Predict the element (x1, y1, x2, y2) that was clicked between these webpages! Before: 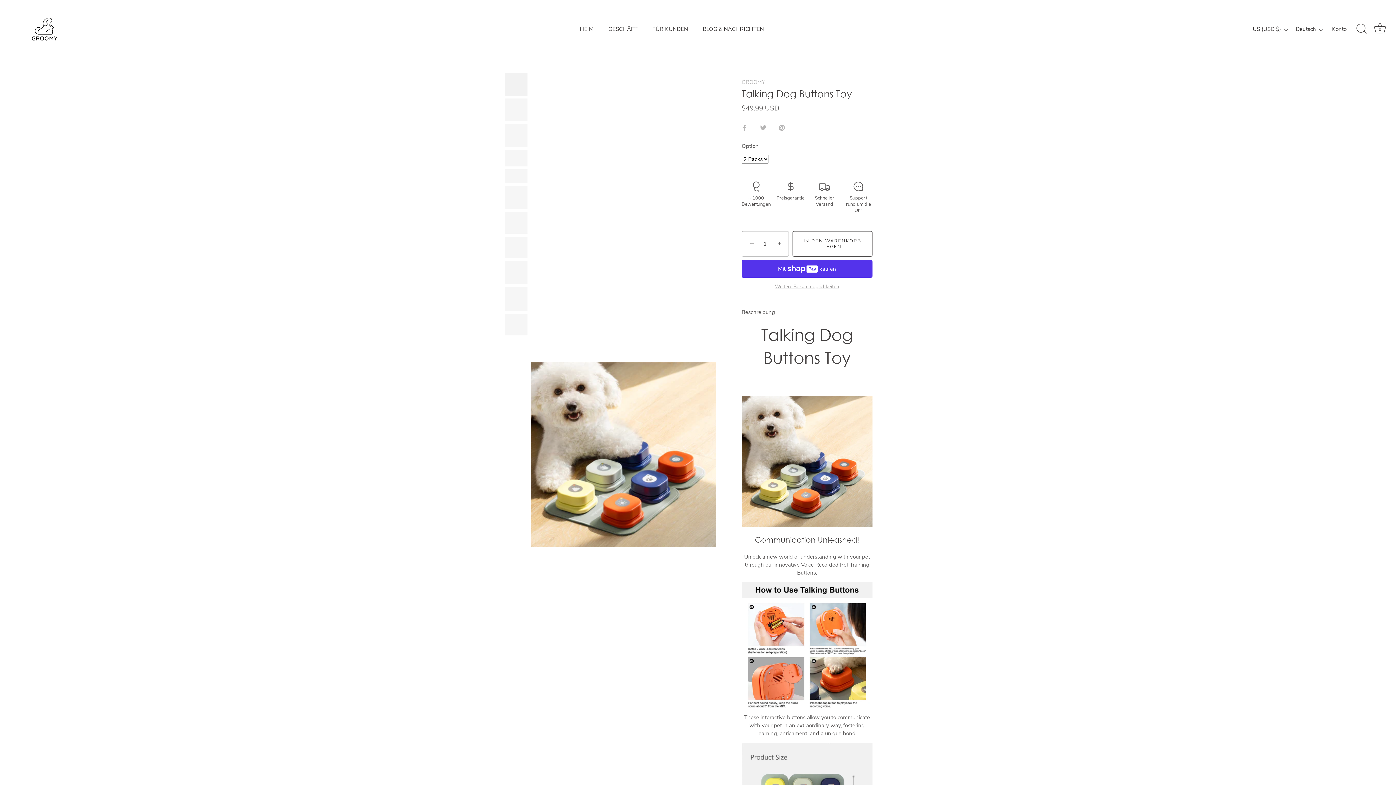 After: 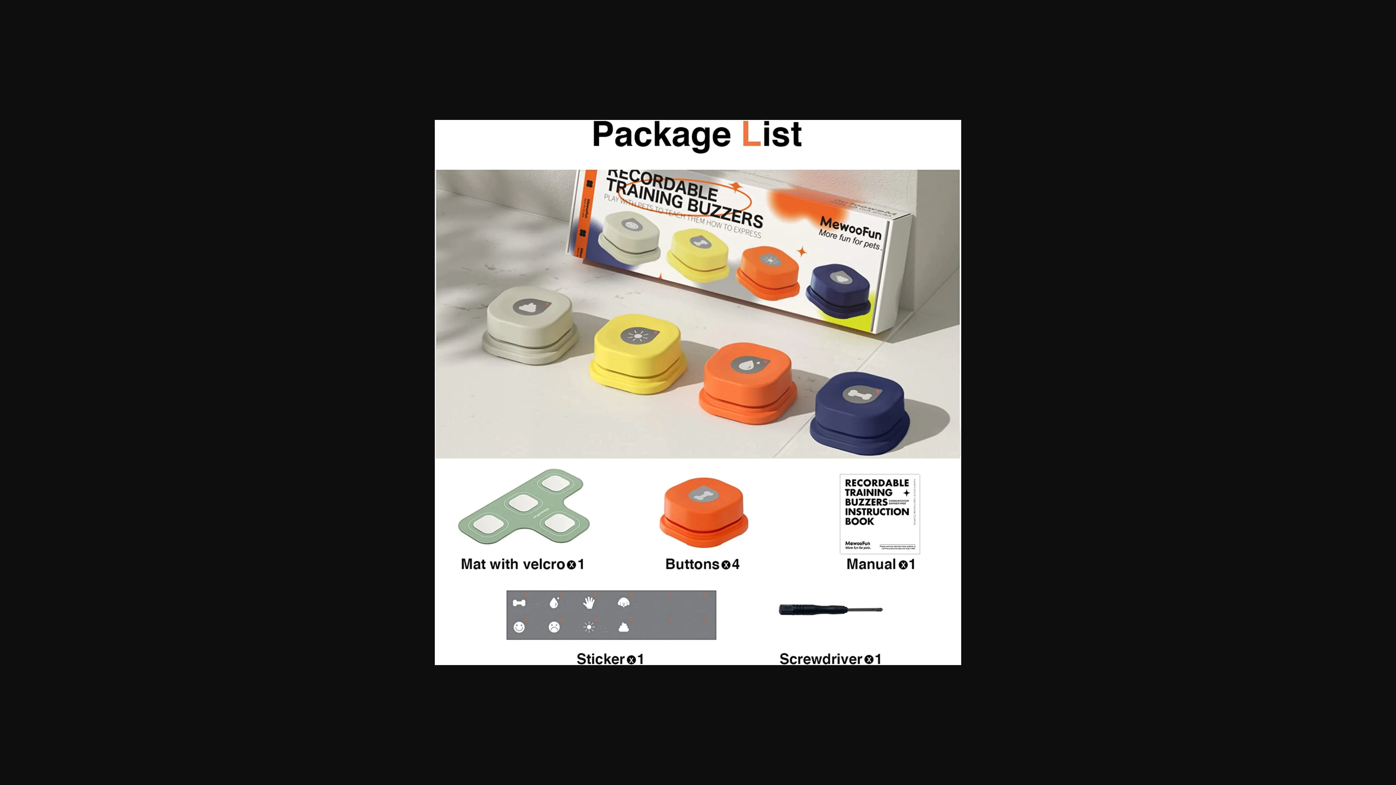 Action: label: Voice Recorded Pet Training Buttons GROOMY bbox: (504, 286, 528, 311)